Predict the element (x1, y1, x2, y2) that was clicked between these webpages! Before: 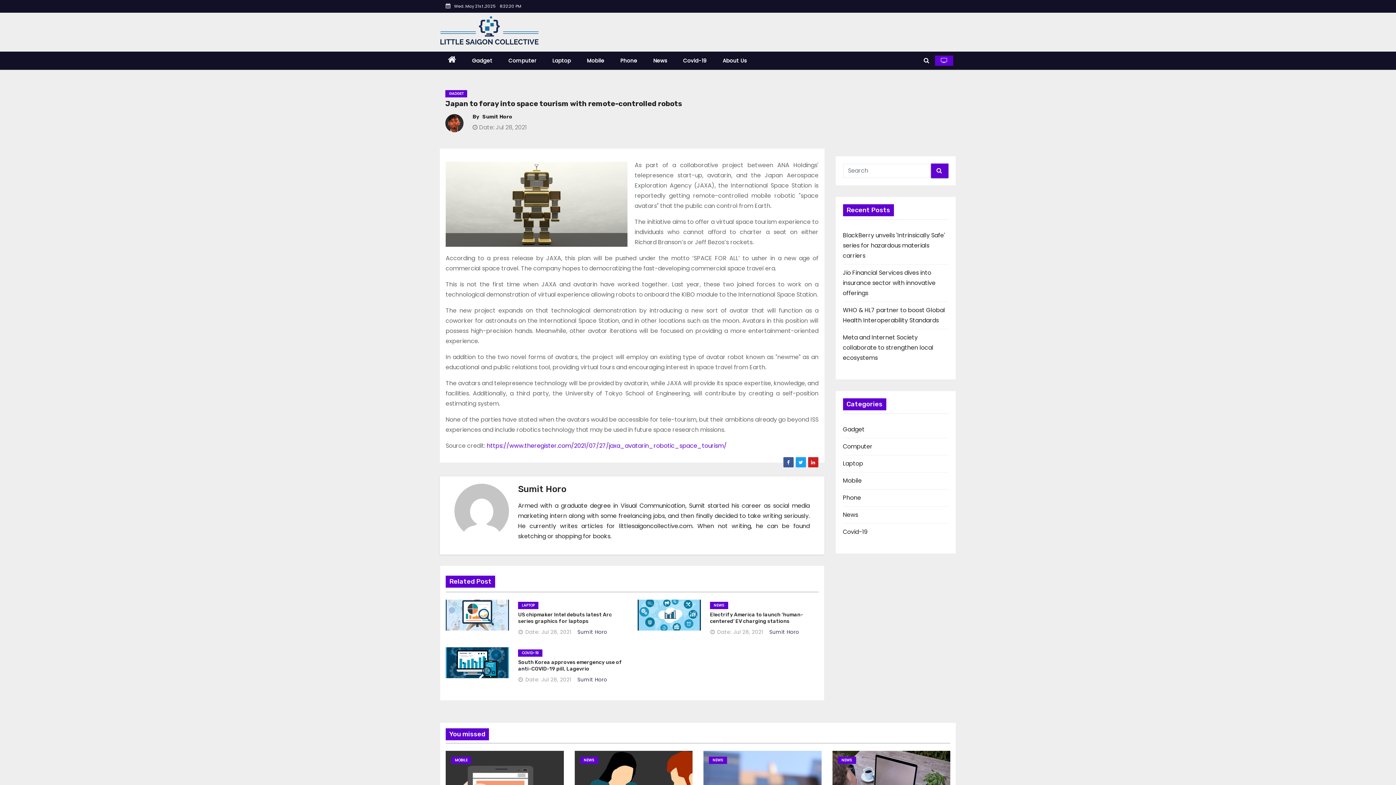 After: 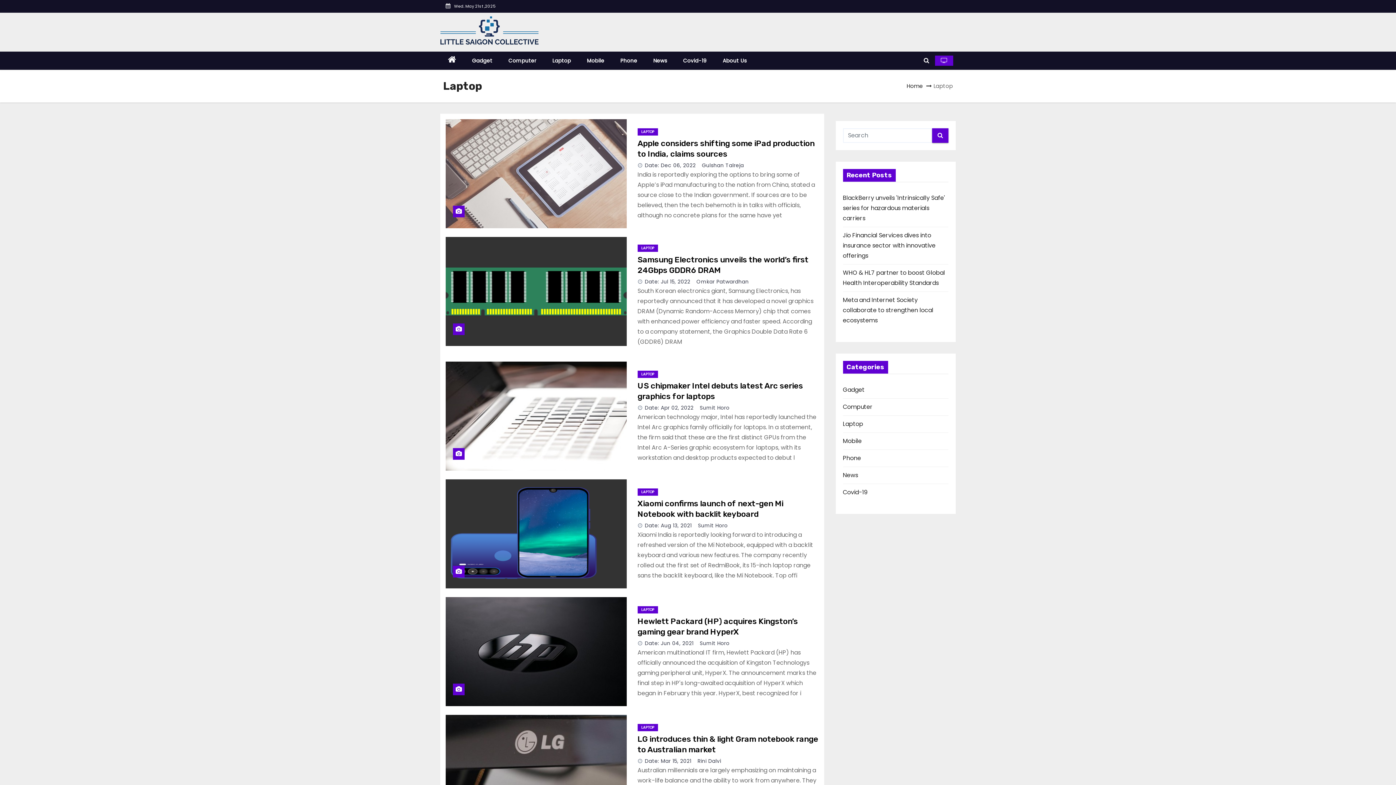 Action: label: Laptop bbox: (544, 51, 579, 69)